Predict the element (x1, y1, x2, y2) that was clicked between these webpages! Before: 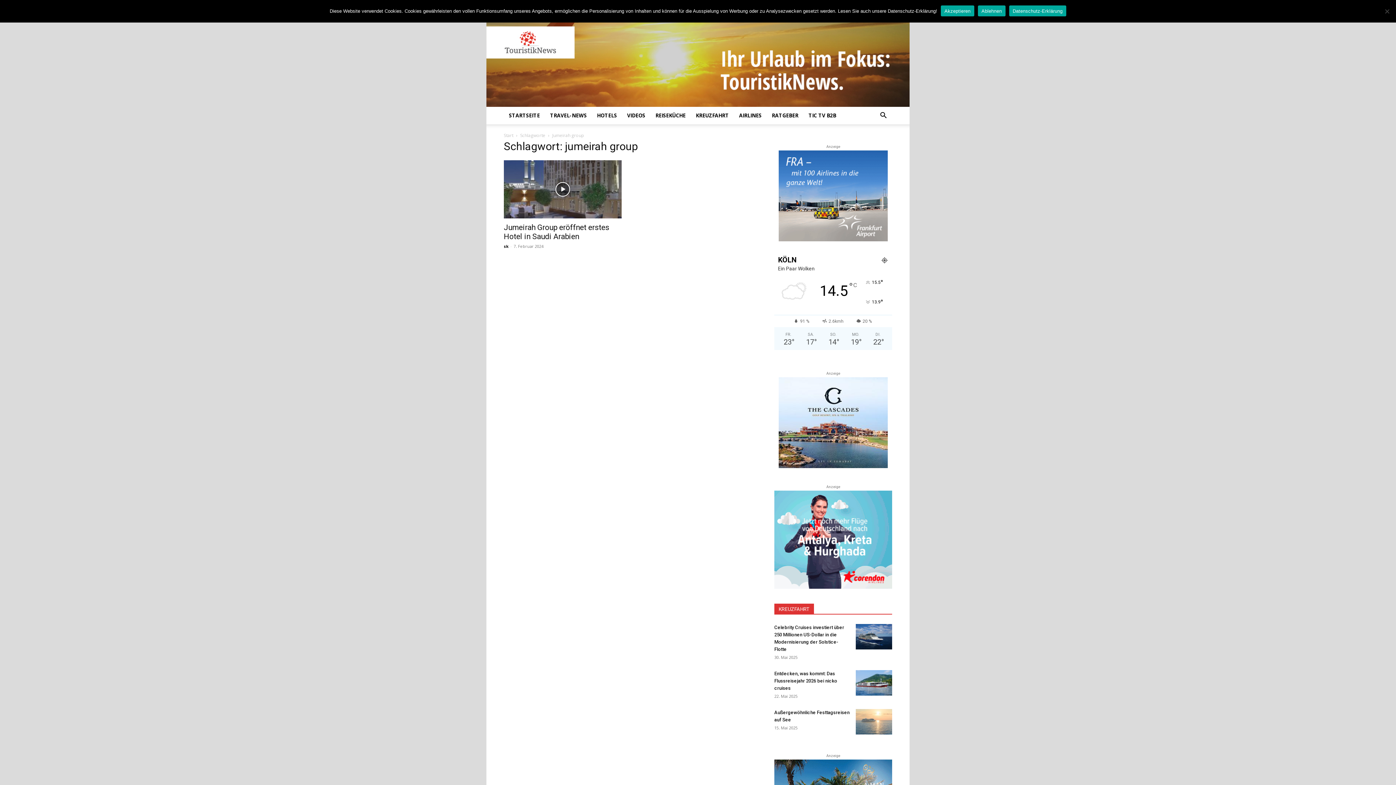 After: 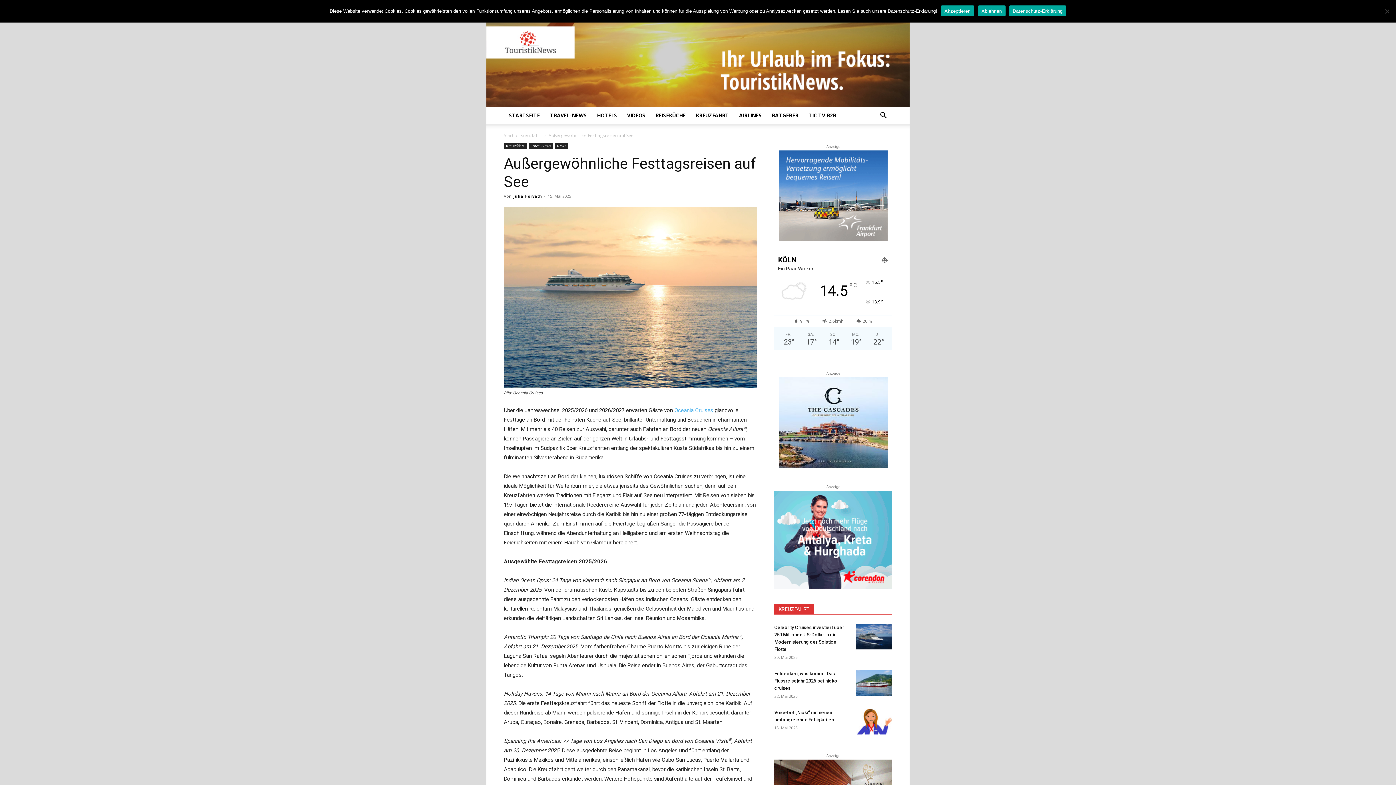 Action: bbox: (856, 709, 892, 734)